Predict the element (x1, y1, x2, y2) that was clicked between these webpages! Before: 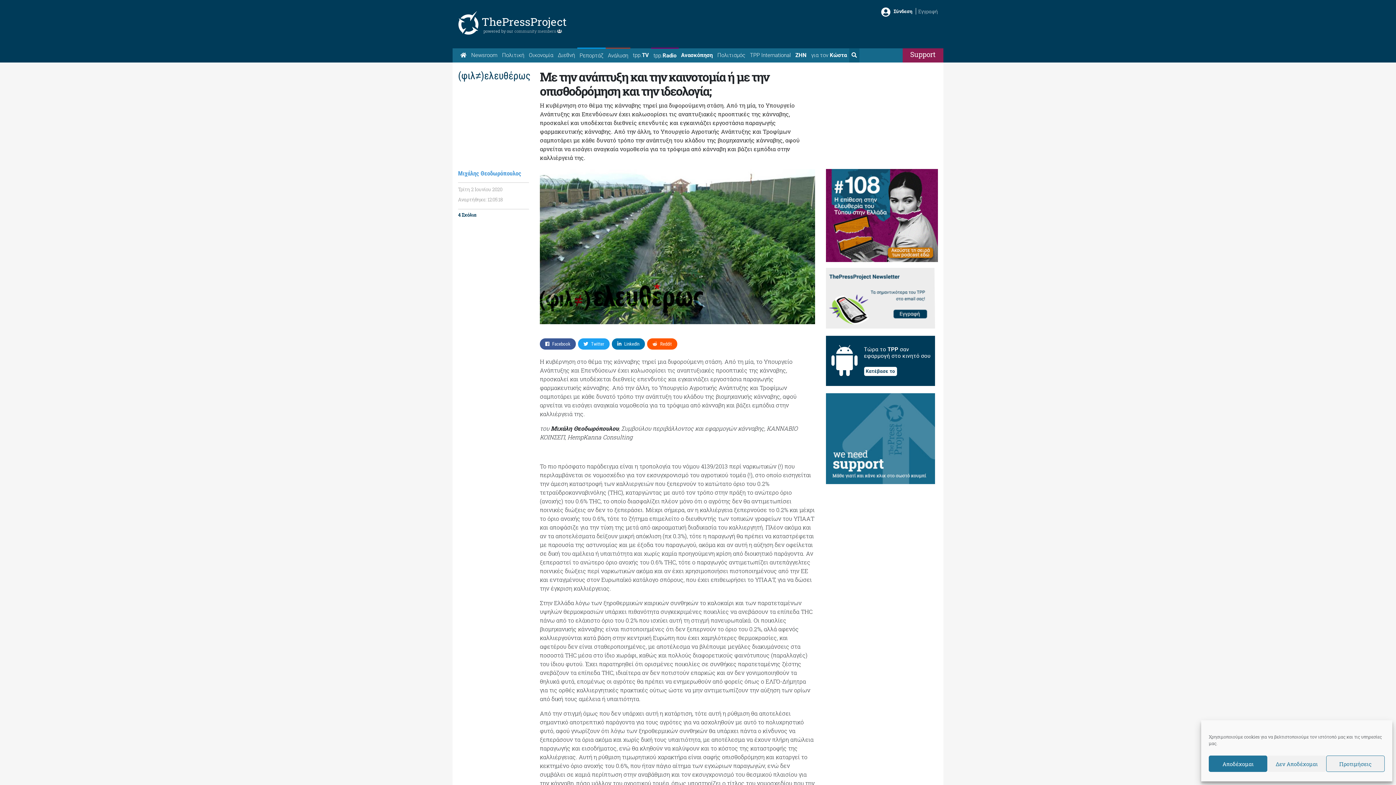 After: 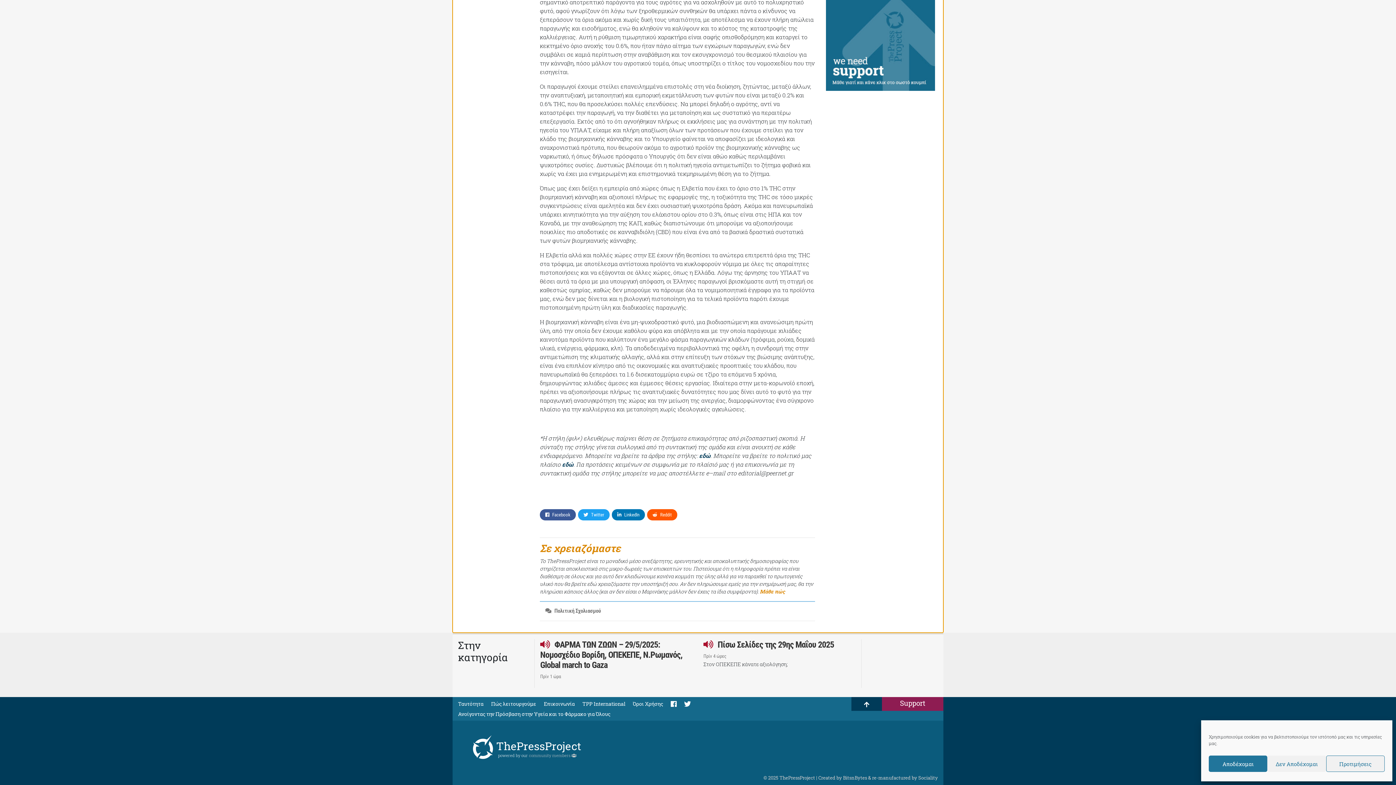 Action: bbox: (458, 211, 476, 218) label: 4 Σχόλια